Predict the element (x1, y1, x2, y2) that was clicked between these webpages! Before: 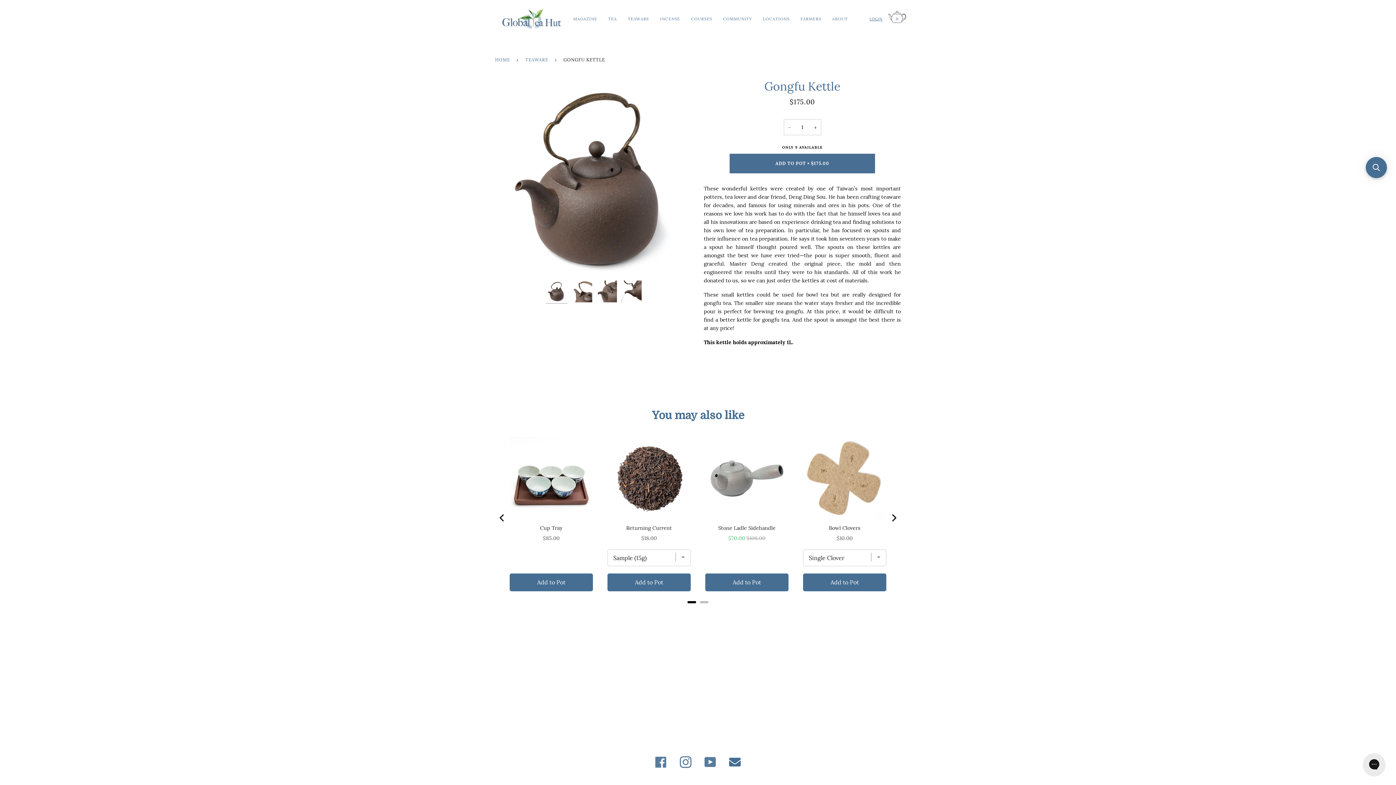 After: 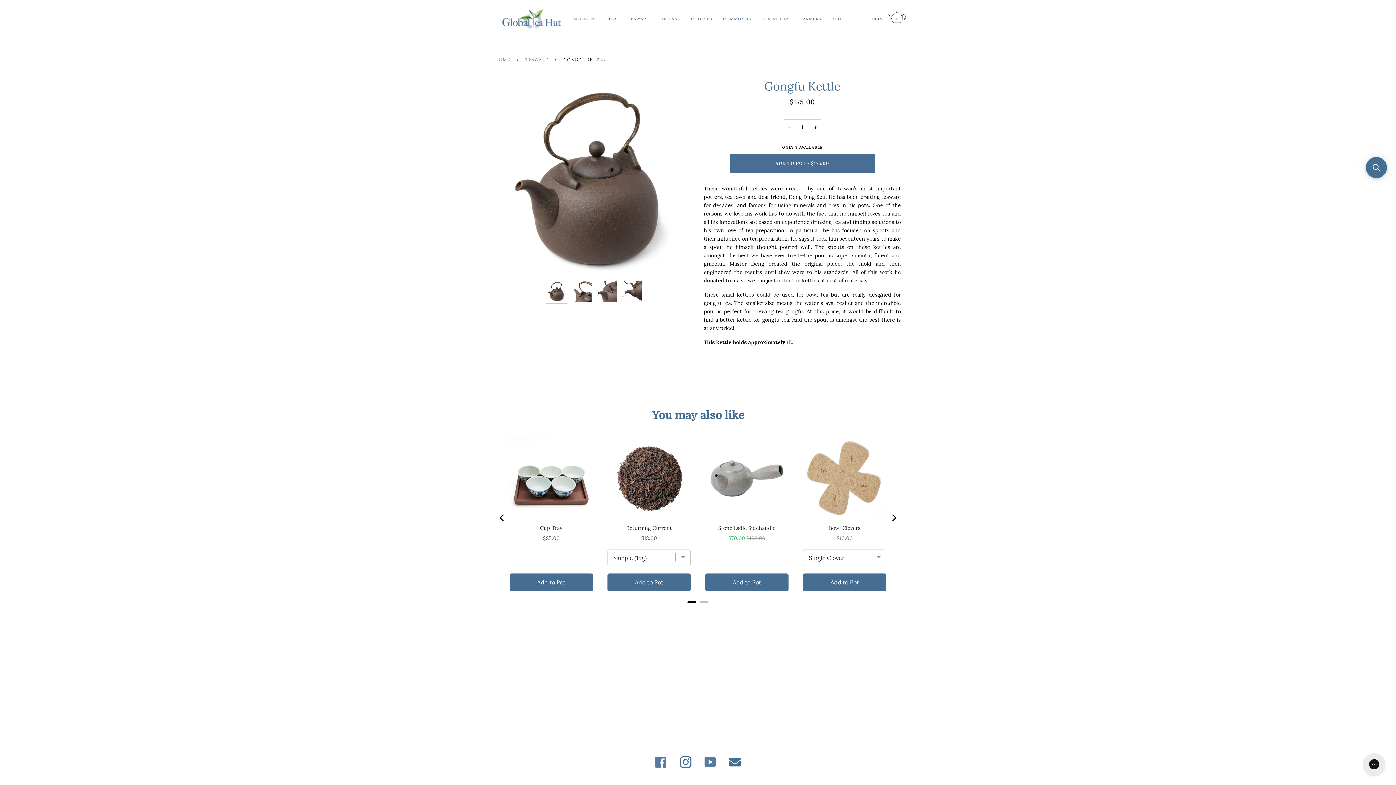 Action: bbox: (680, 756, 691, 768) label: INSTAGRAM